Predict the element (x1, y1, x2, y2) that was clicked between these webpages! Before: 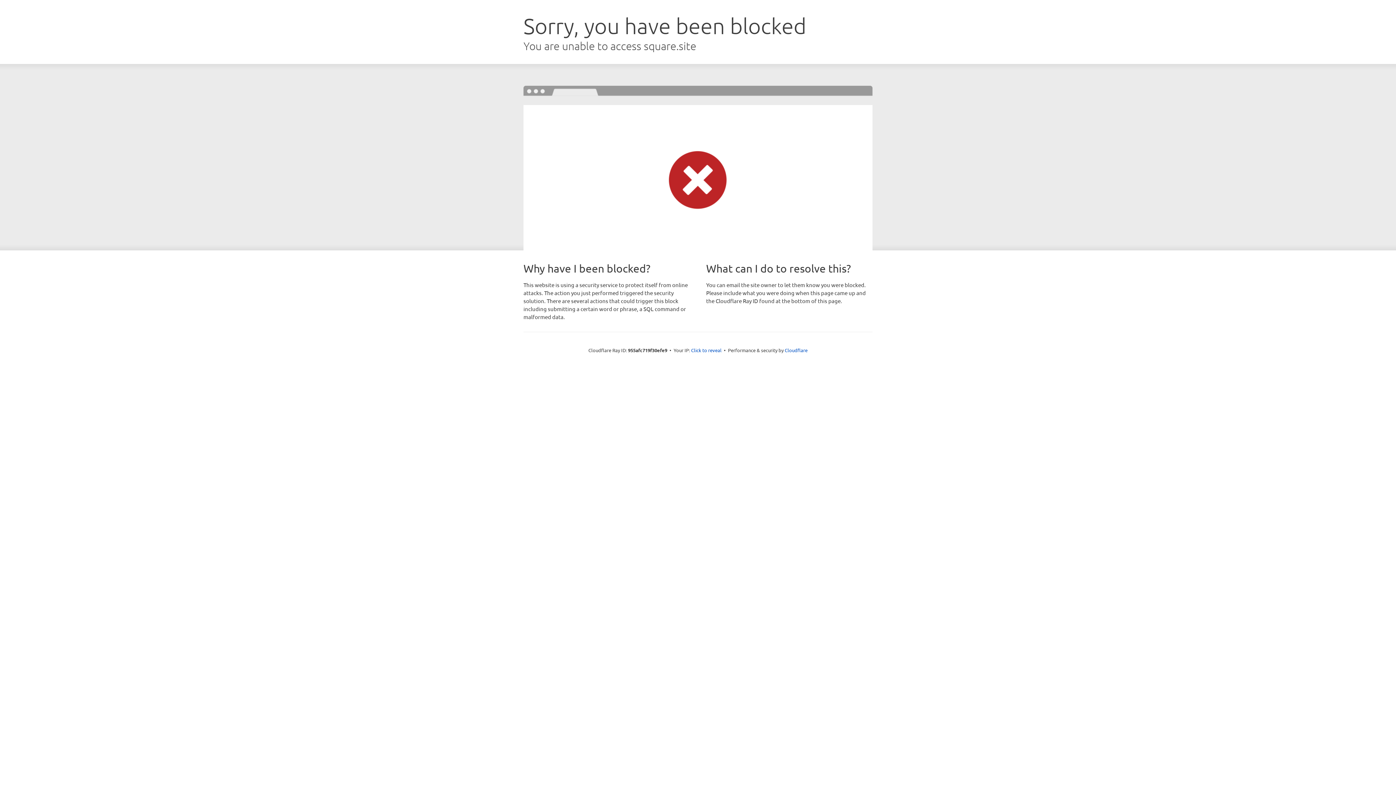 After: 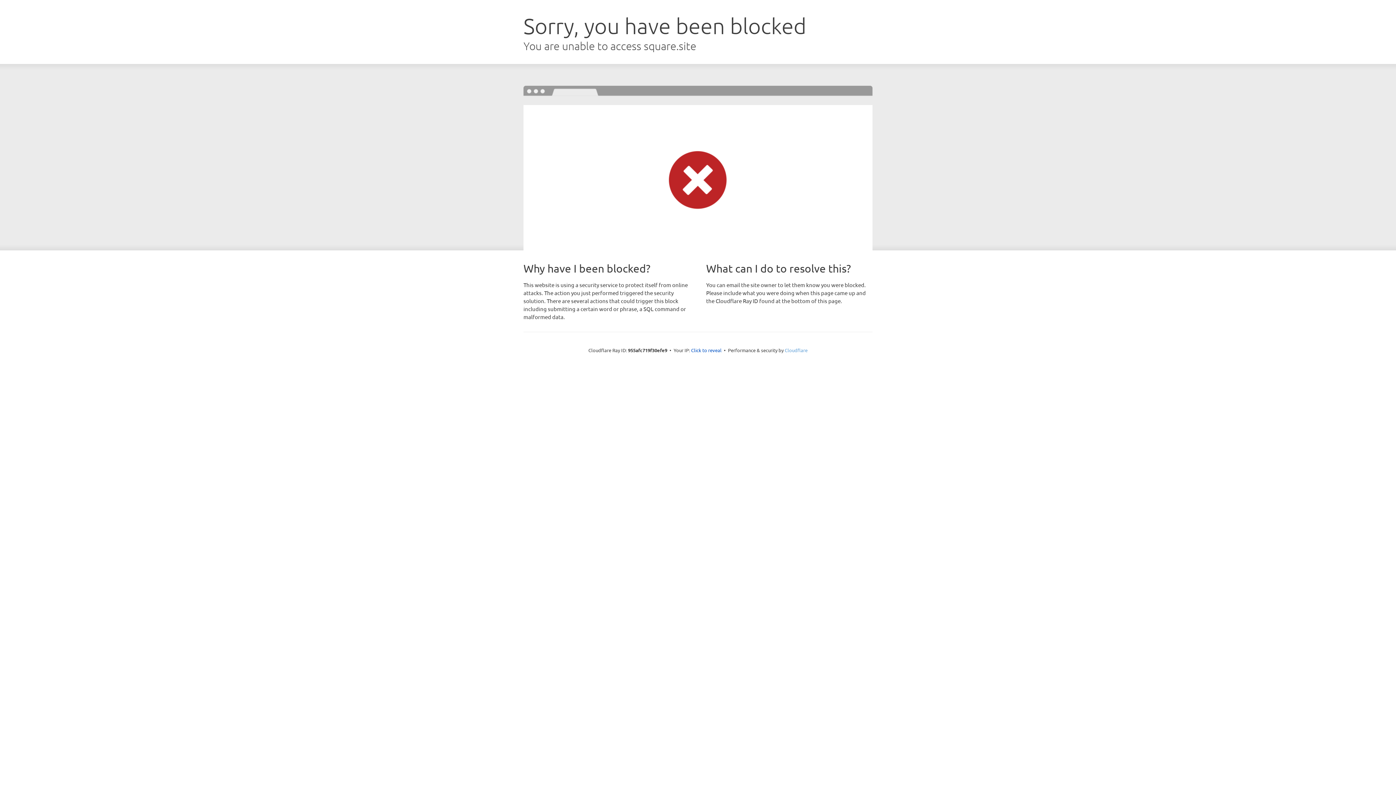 Action: label: Cloudflare bbox: (784, 347, 807, 353)